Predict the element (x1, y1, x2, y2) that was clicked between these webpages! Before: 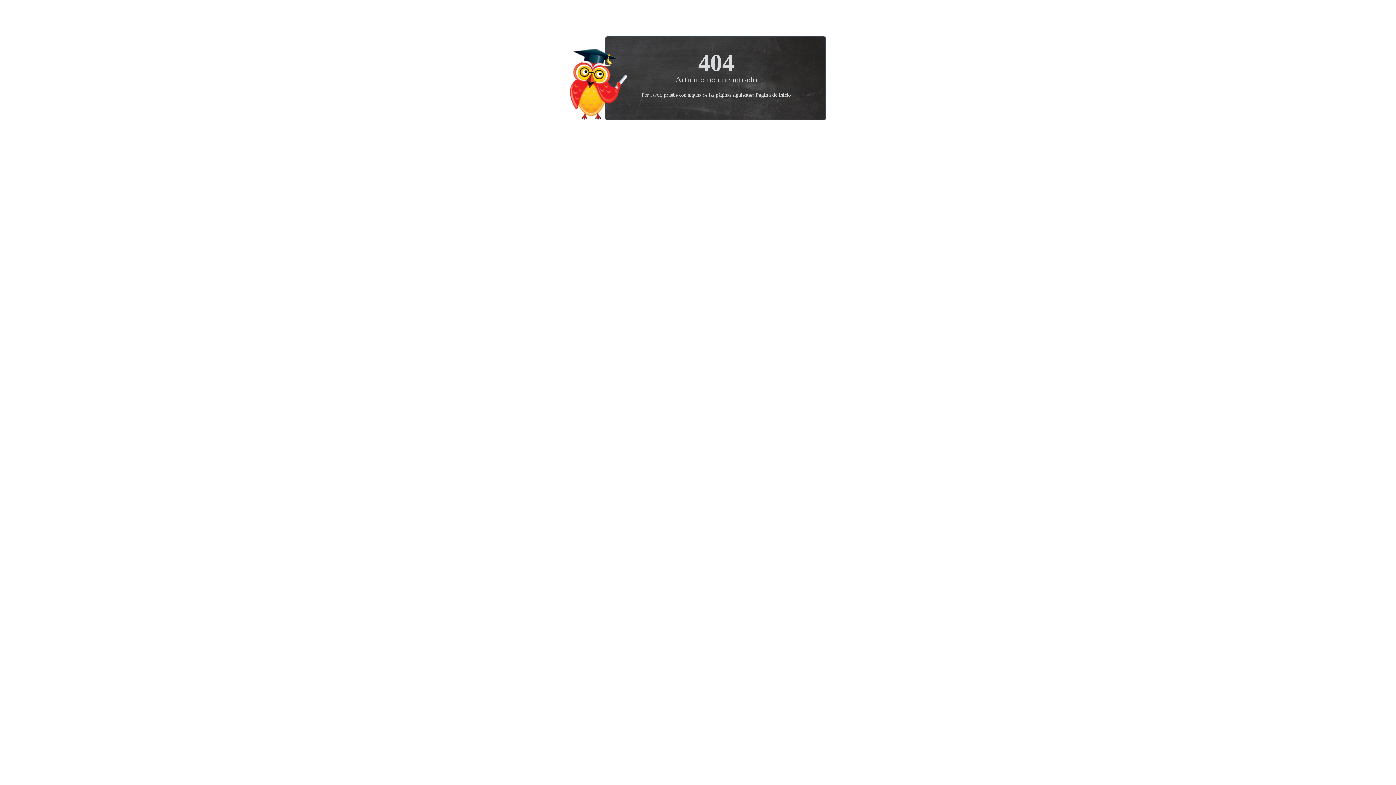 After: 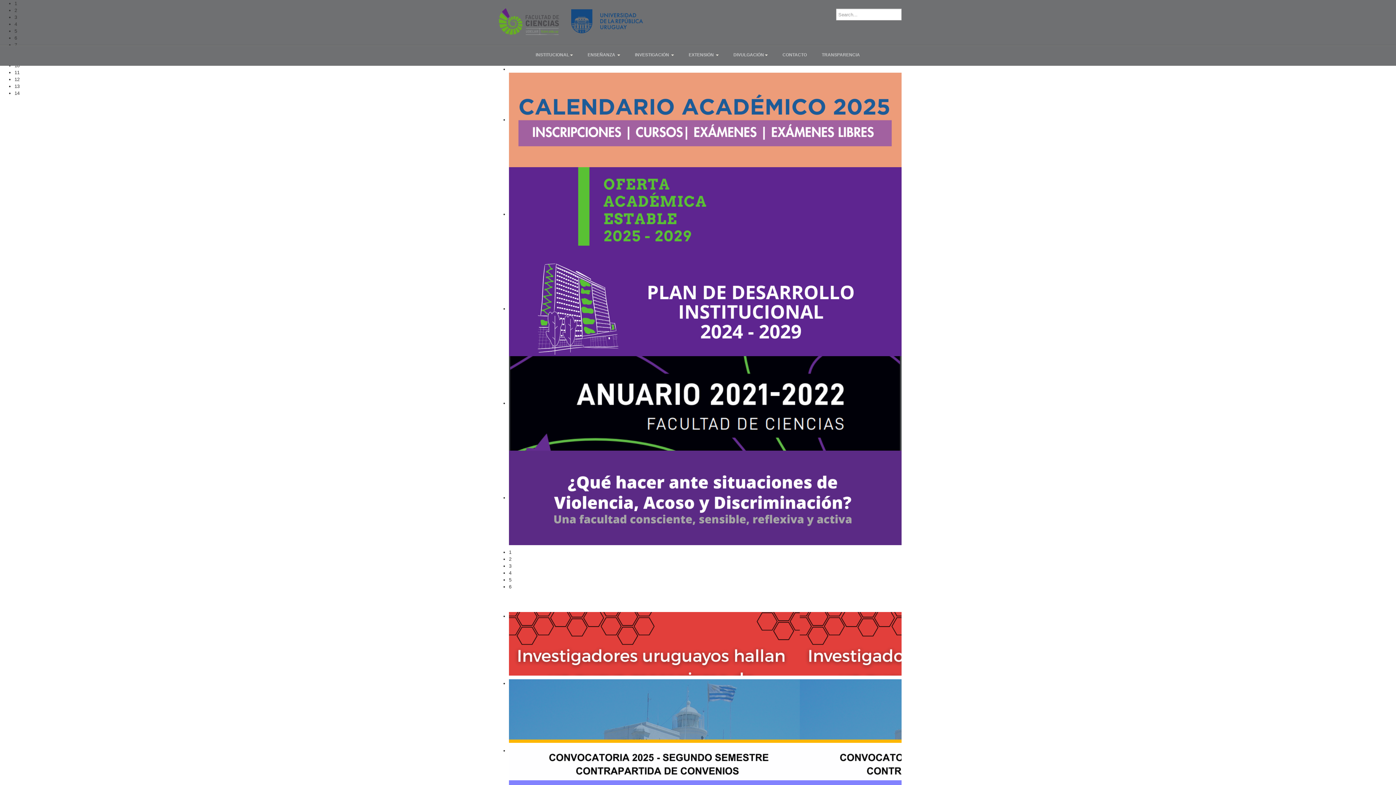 Action: label: Página de inicio bbox: (755, 92, 790, 98)